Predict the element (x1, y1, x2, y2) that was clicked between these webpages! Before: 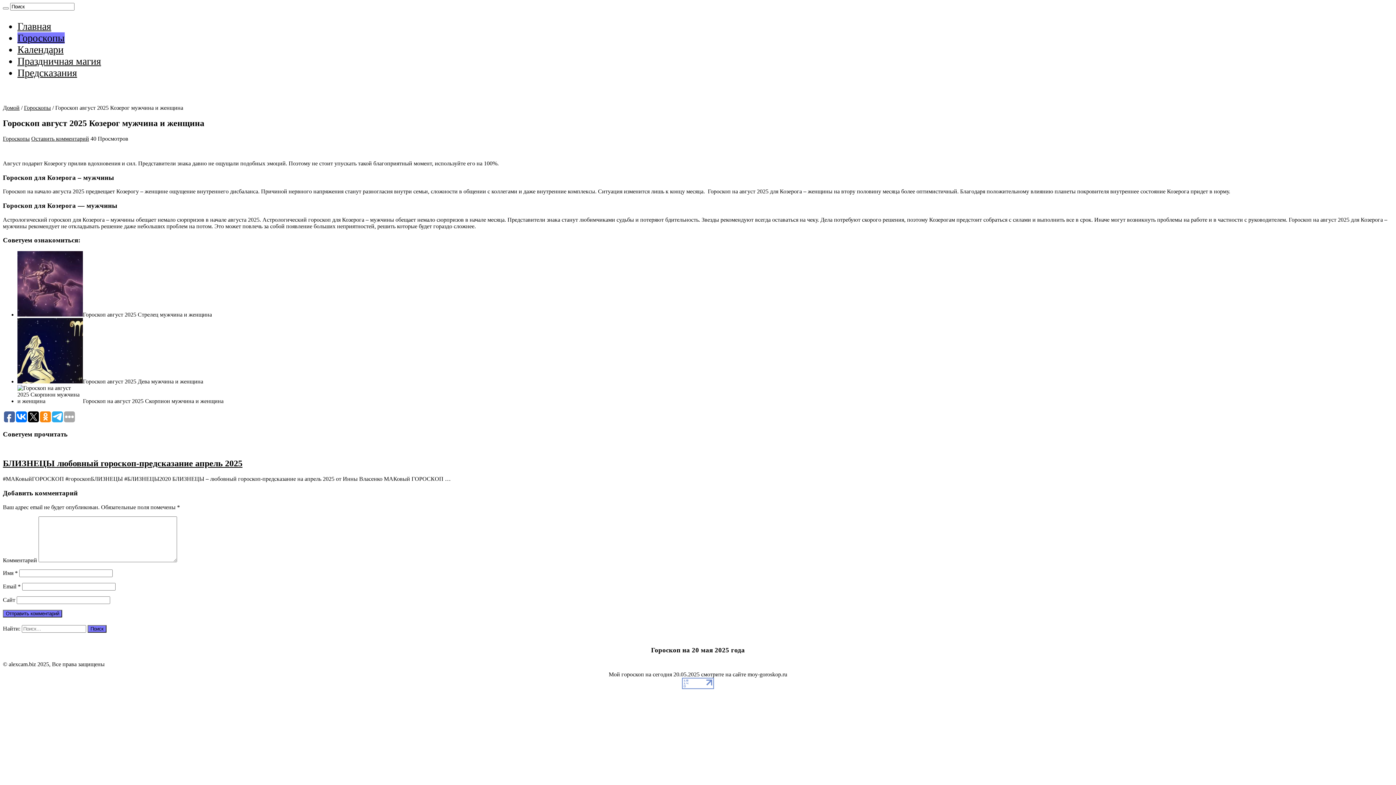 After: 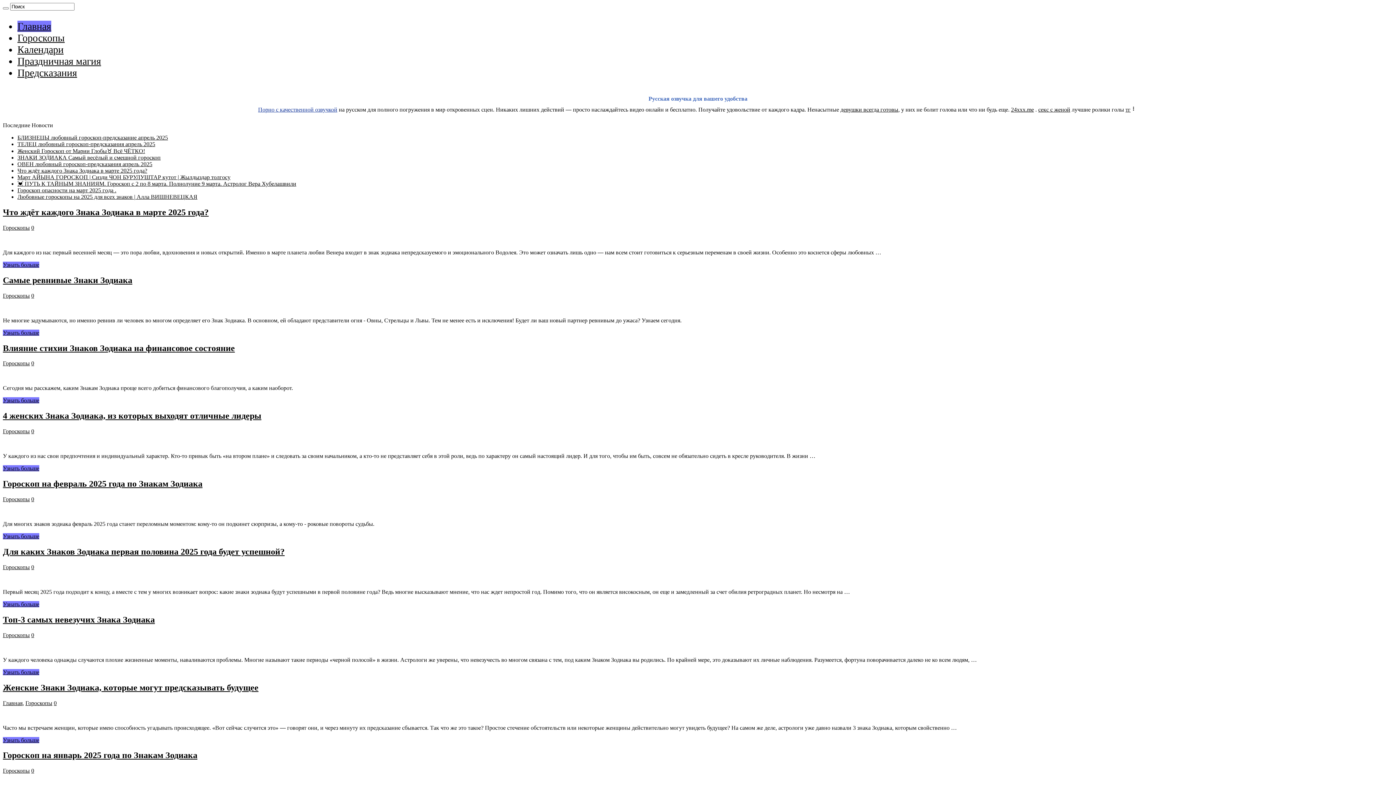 Action: bbox: (2, 104, 19, 110) label: Домой